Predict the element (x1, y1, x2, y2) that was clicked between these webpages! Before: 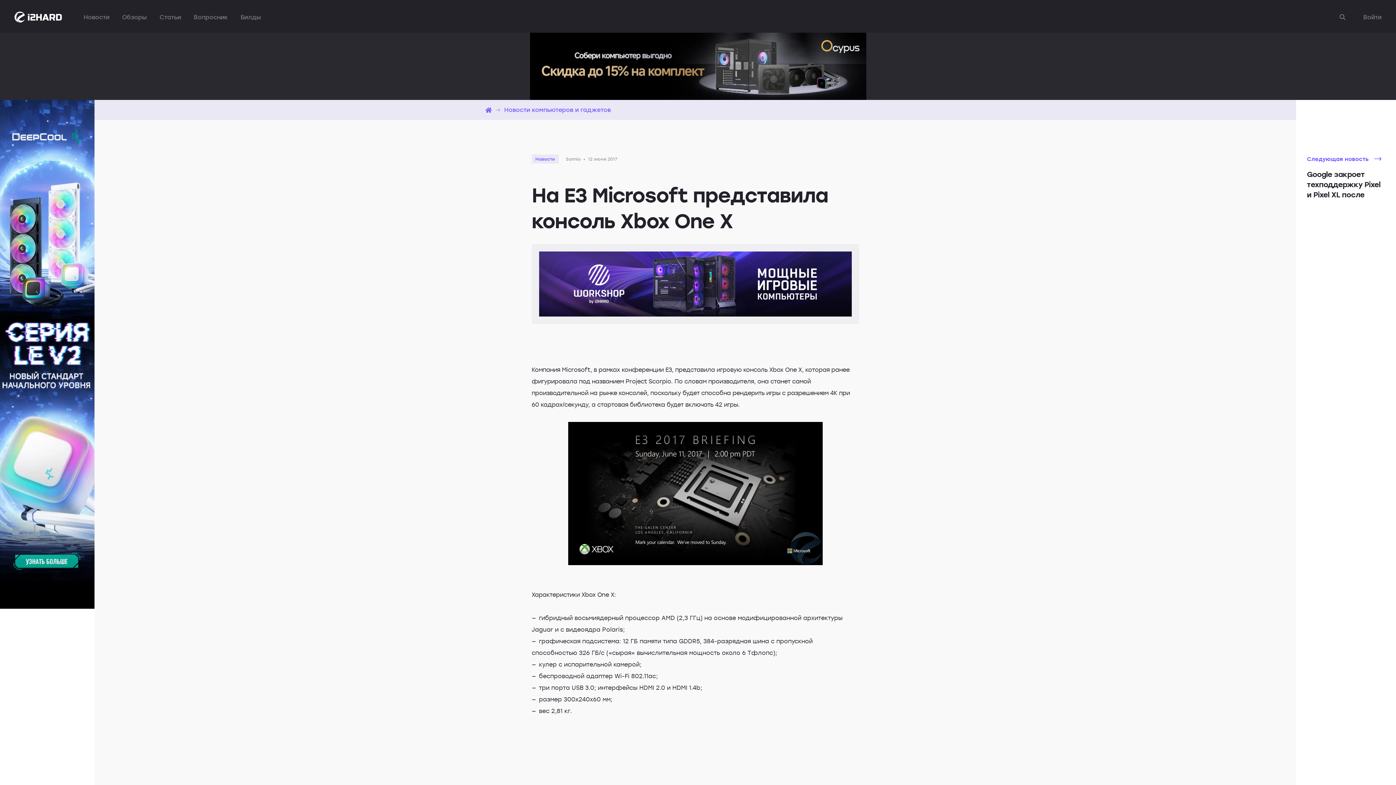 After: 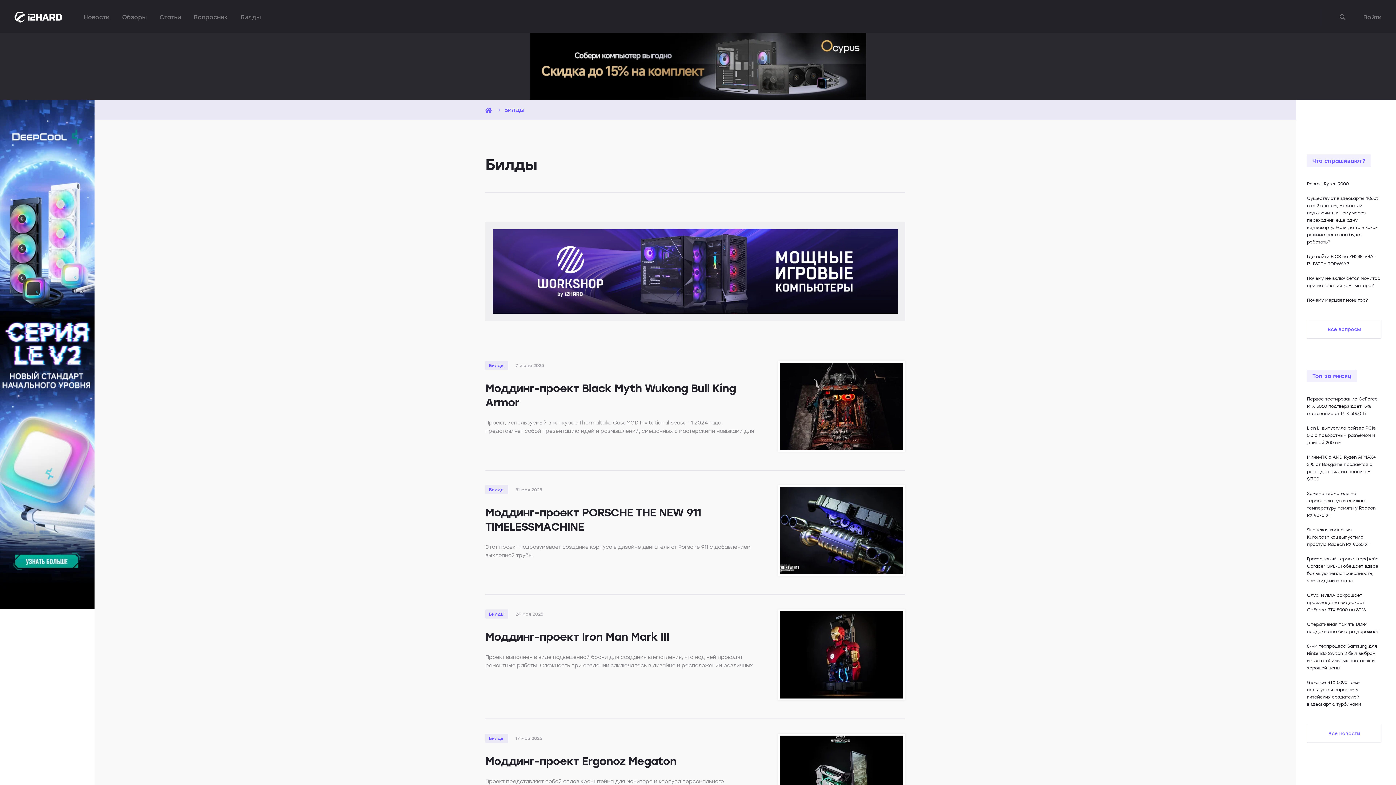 Action: label: Билды bbox: (240, 13, 261, 21)